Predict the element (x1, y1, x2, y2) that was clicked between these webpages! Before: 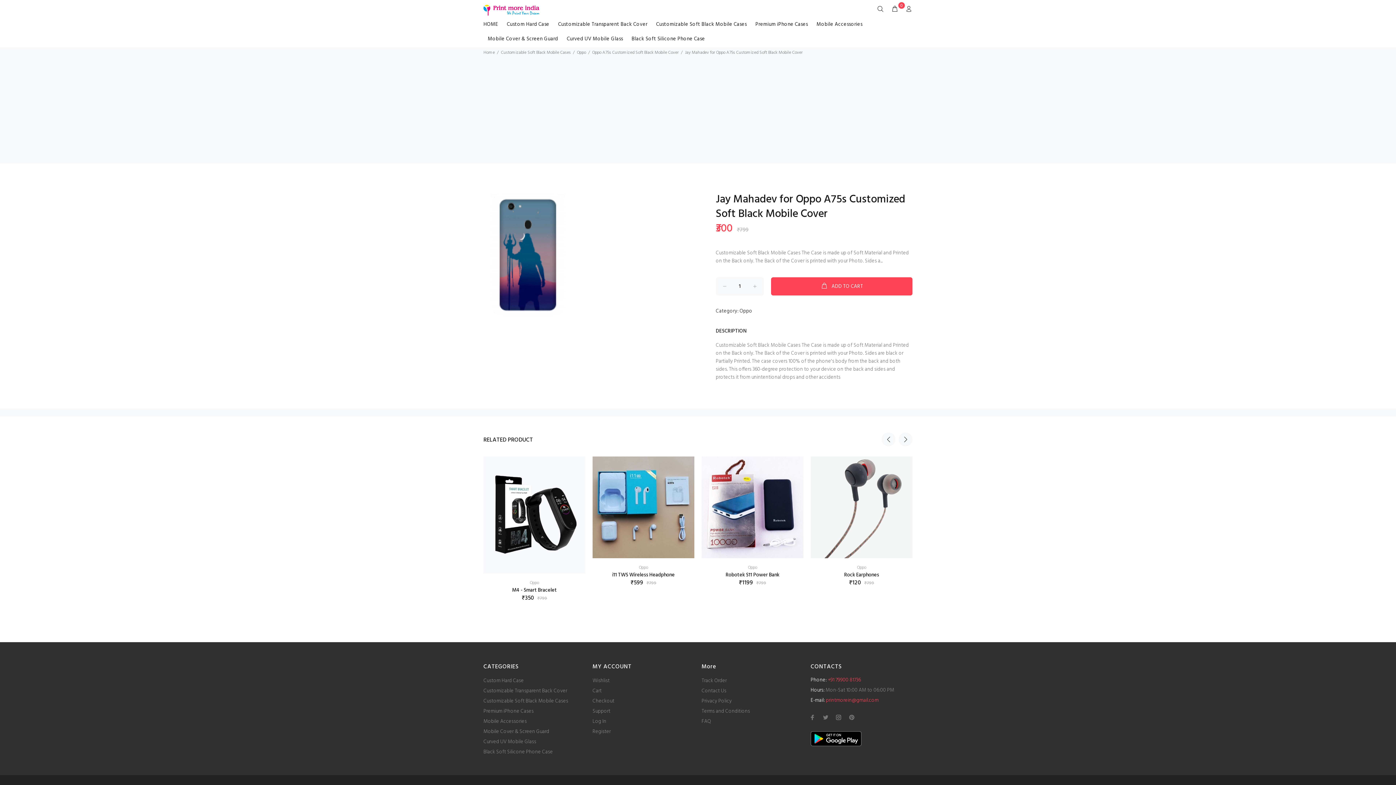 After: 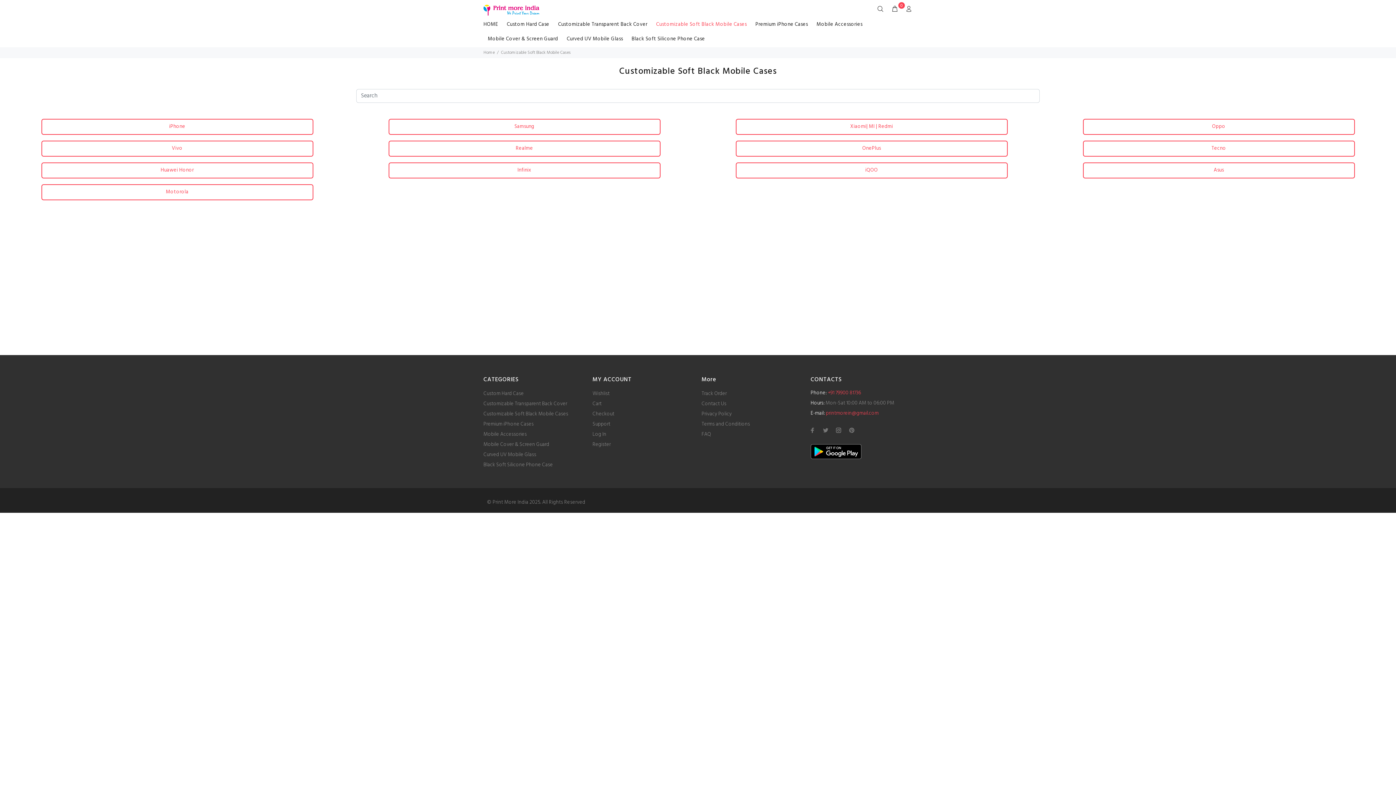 Action: label: Customizable Soft Black Mobile Cases bbox: (651, 18, 751, 32)